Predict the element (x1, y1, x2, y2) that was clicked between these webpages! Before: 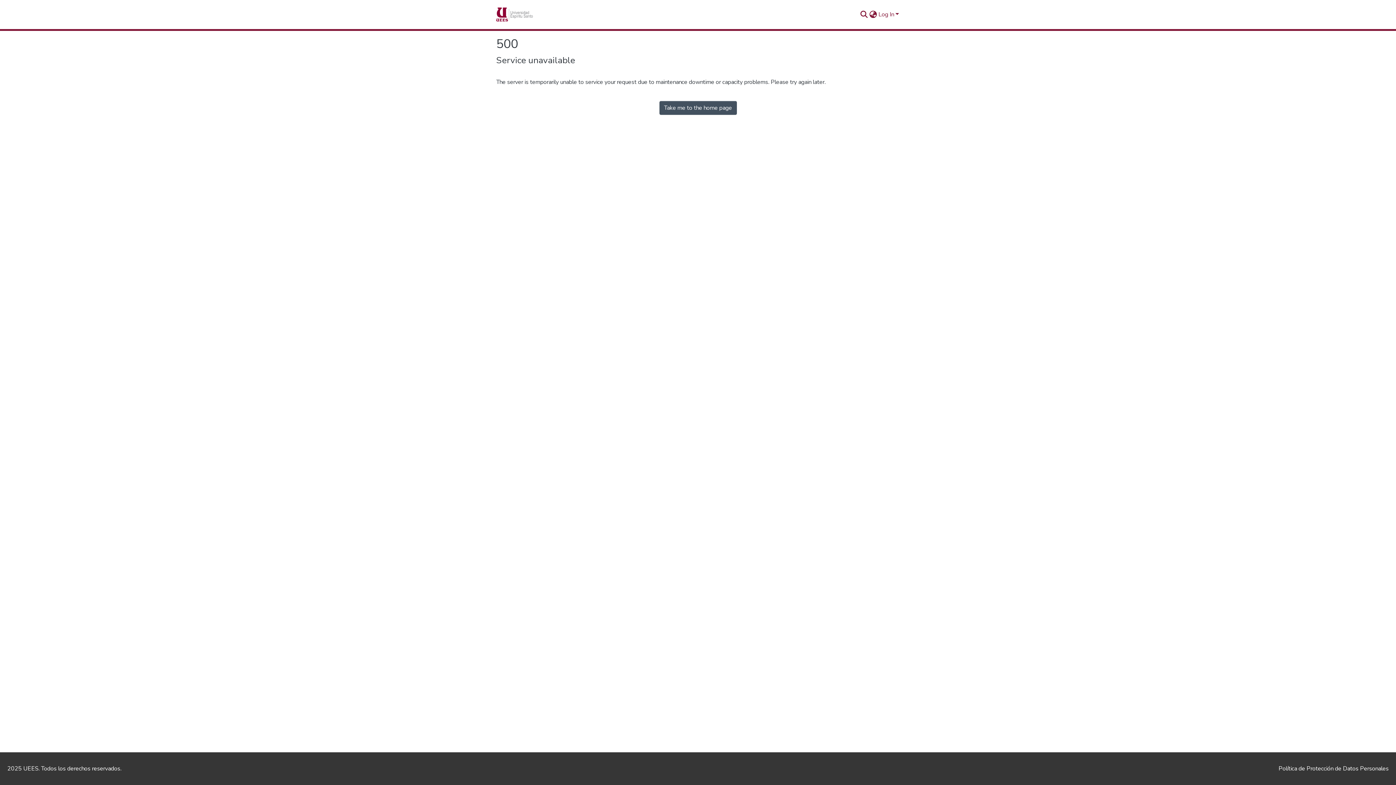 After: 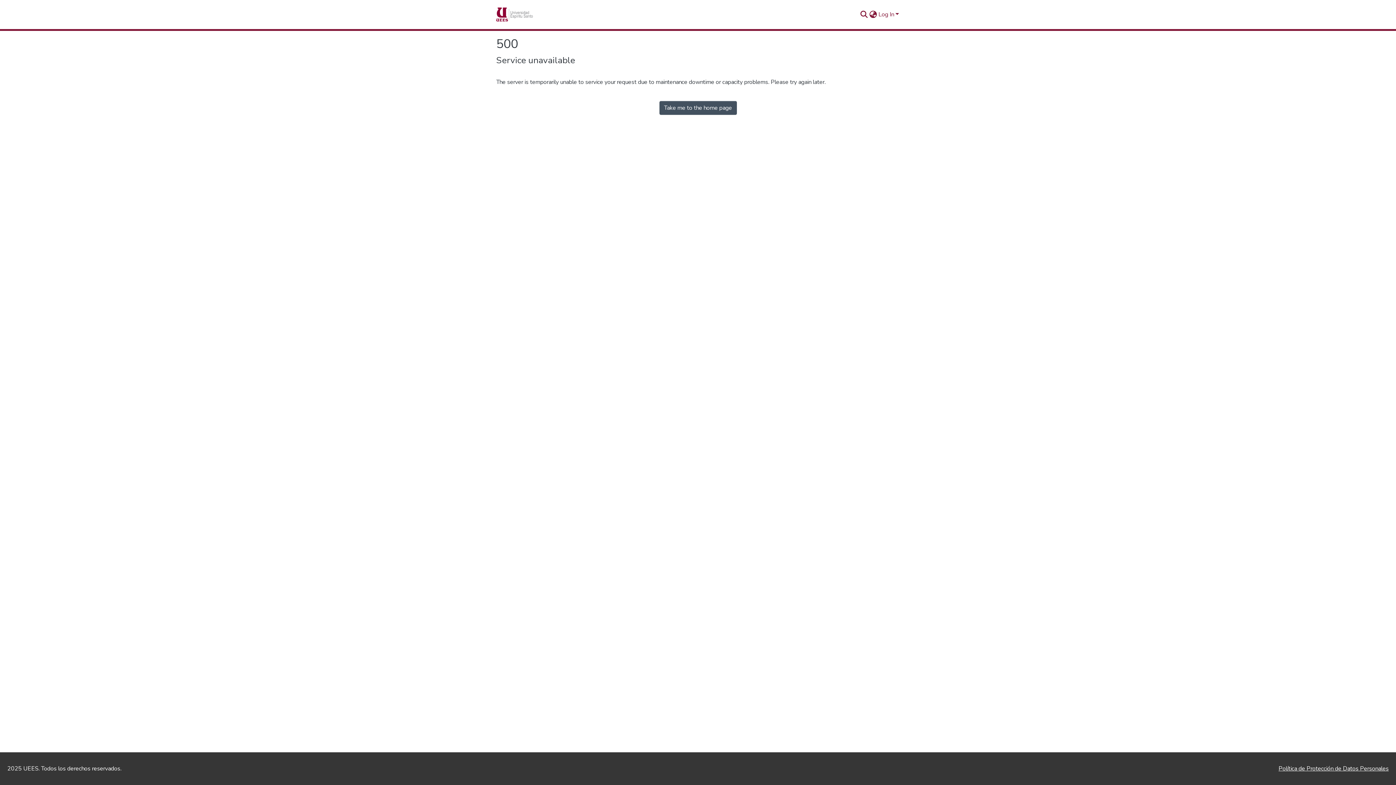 Action: label: Política de Protección de Datos Personales bbox: (1278, 765, 1389, 773)